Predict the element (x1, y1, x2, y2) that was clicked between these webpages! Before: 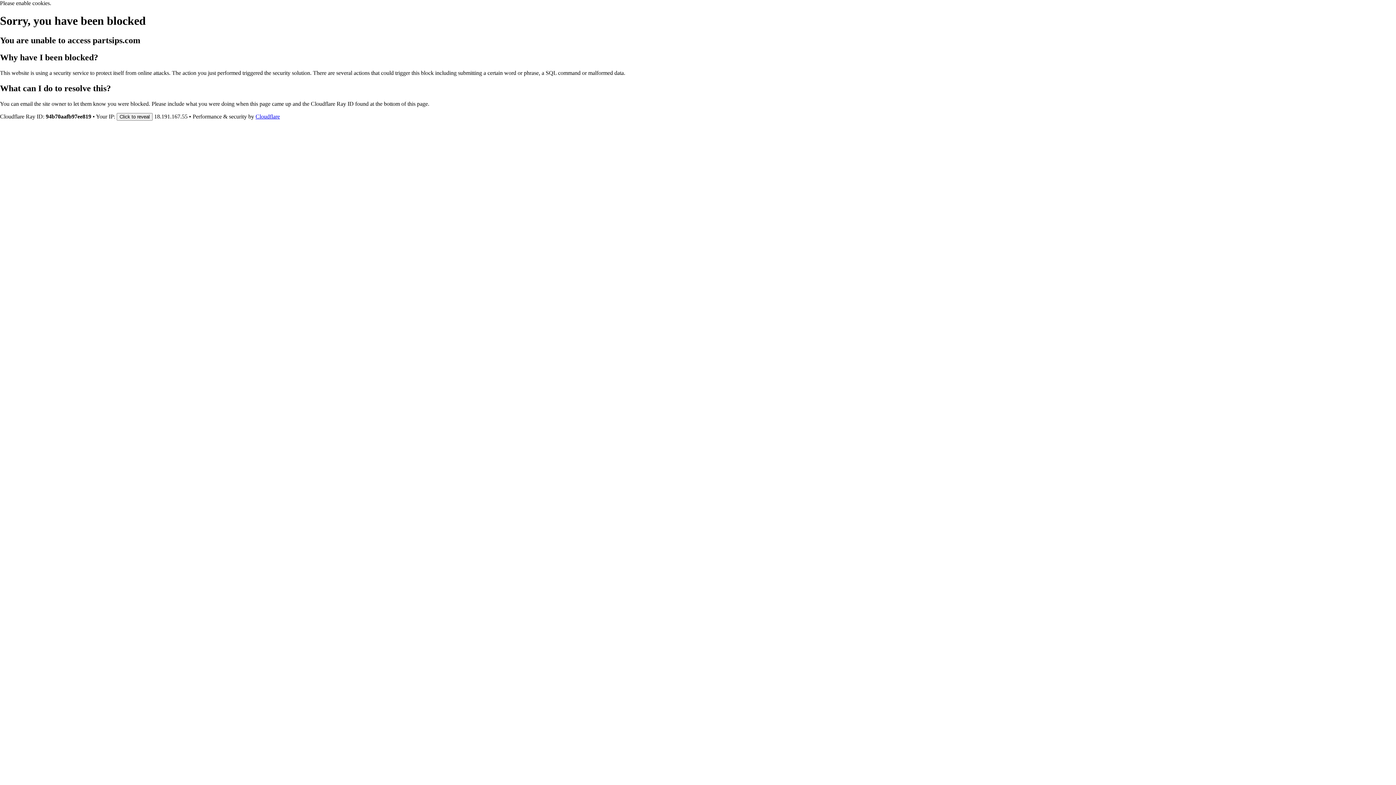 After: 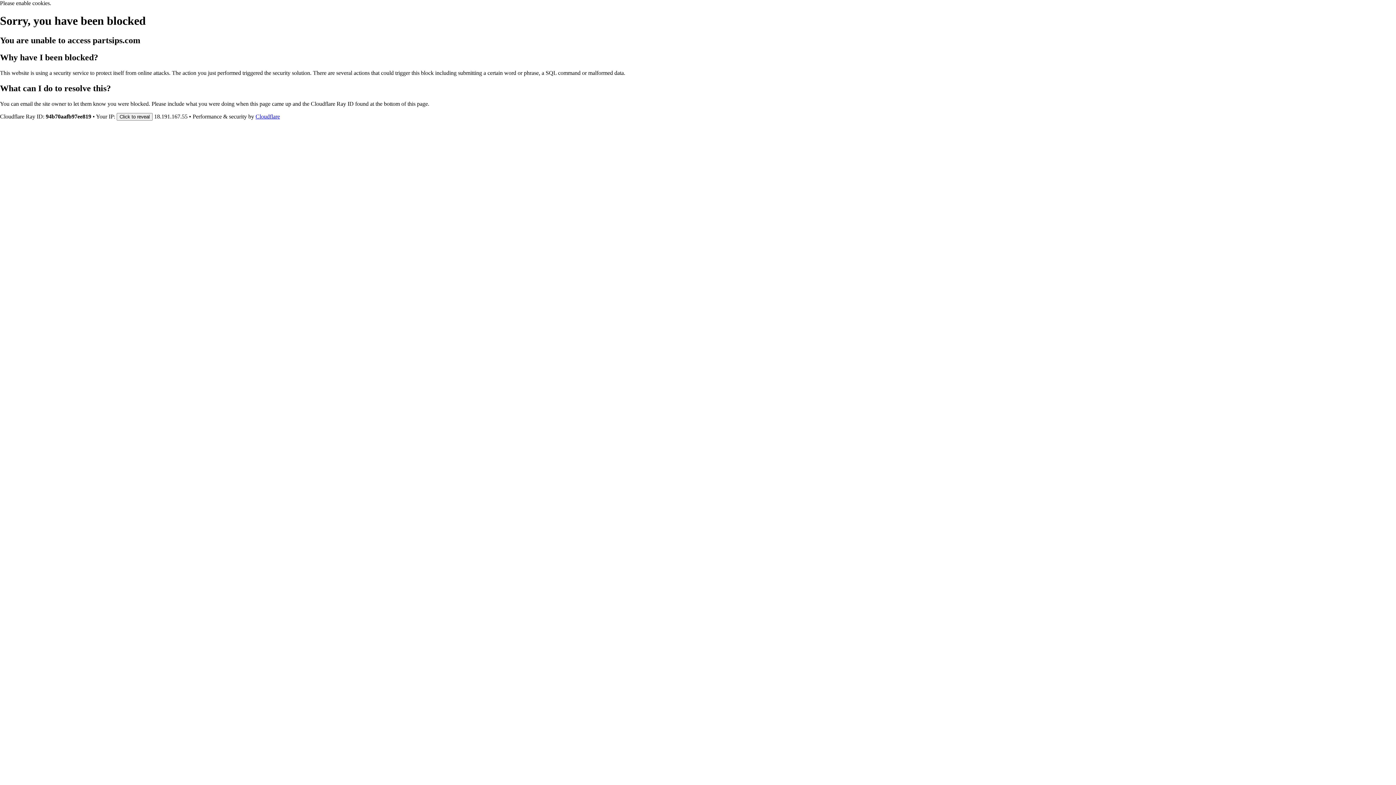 Action: bbox: (255, 113, 280, 119) label: Cloudflare